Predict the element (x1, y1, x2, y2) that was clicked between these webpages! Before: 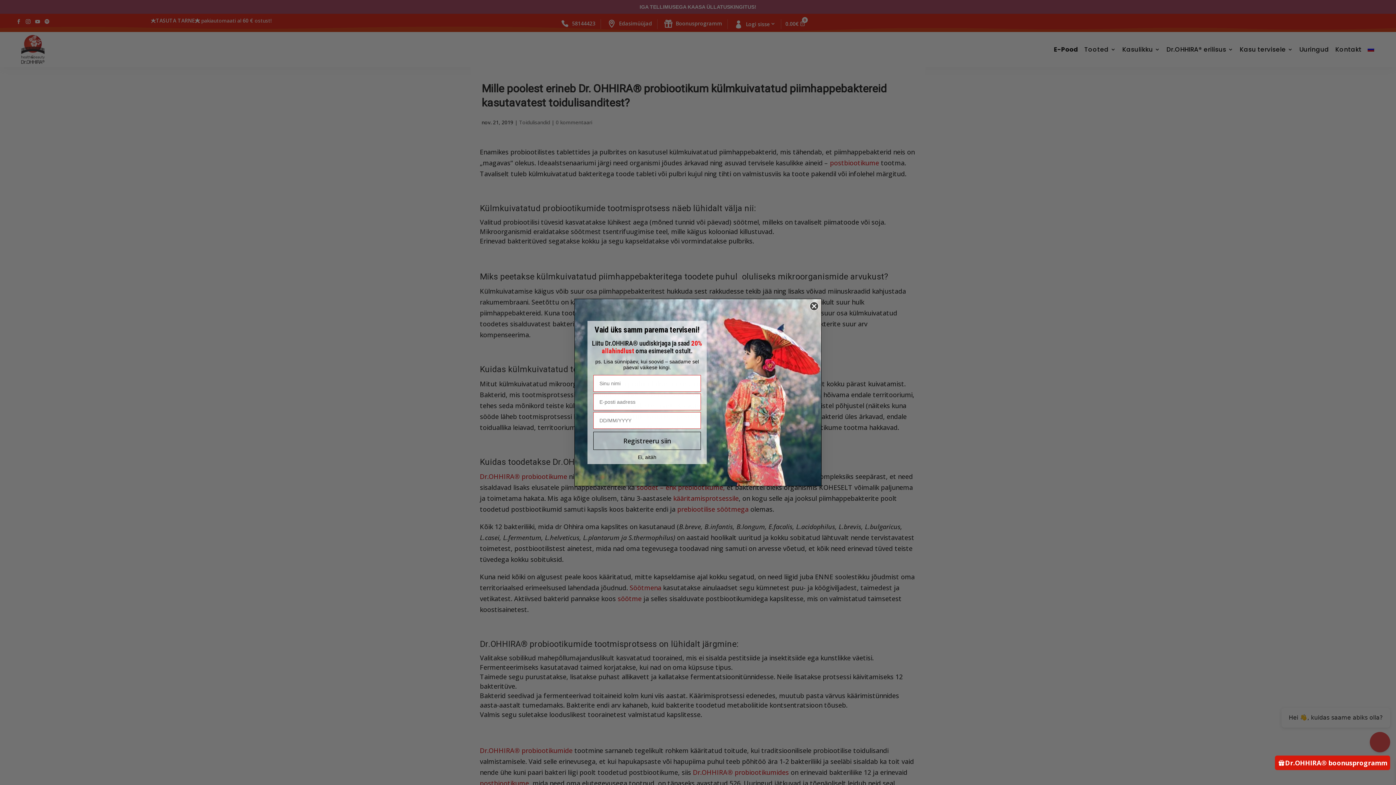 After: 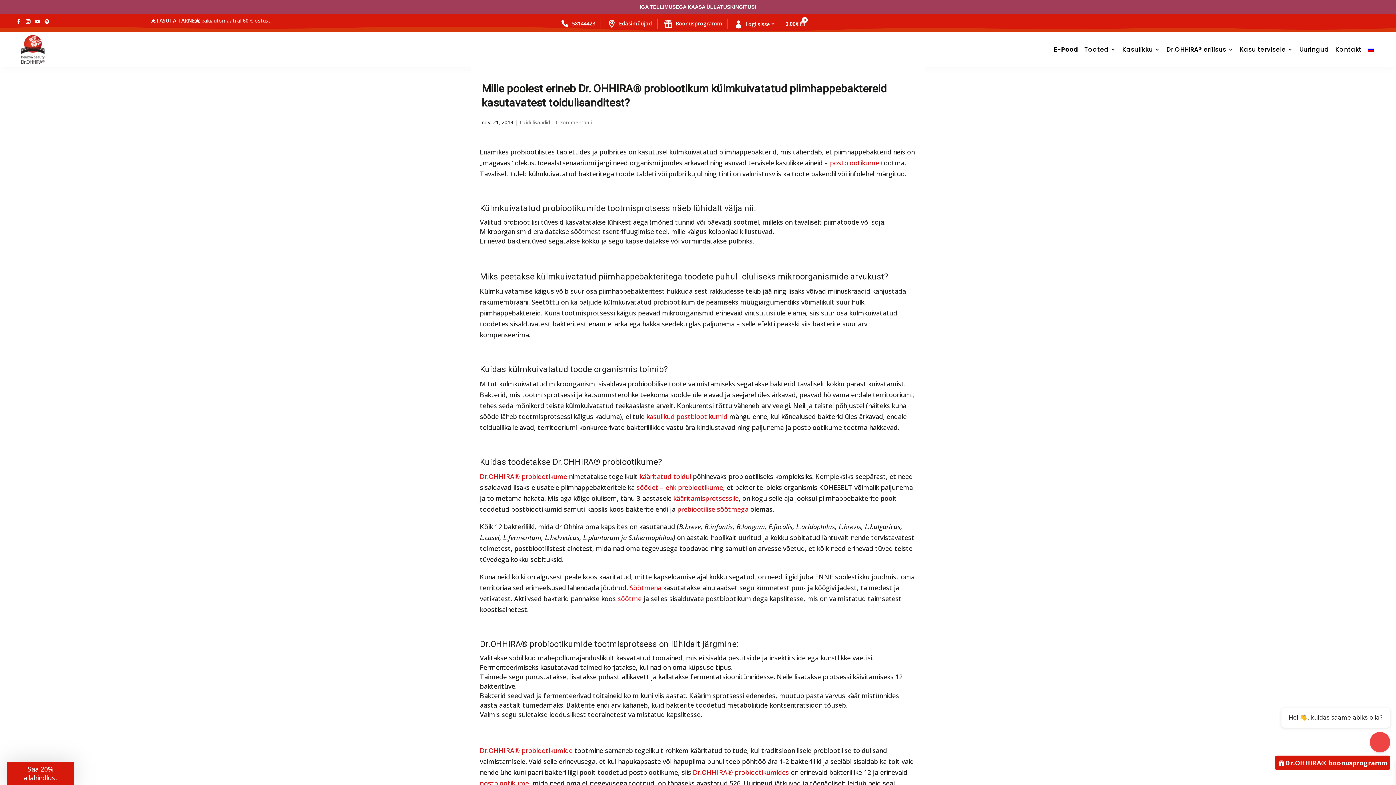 Action: label: Close dialog bbox: (809, 320, 818, 329)